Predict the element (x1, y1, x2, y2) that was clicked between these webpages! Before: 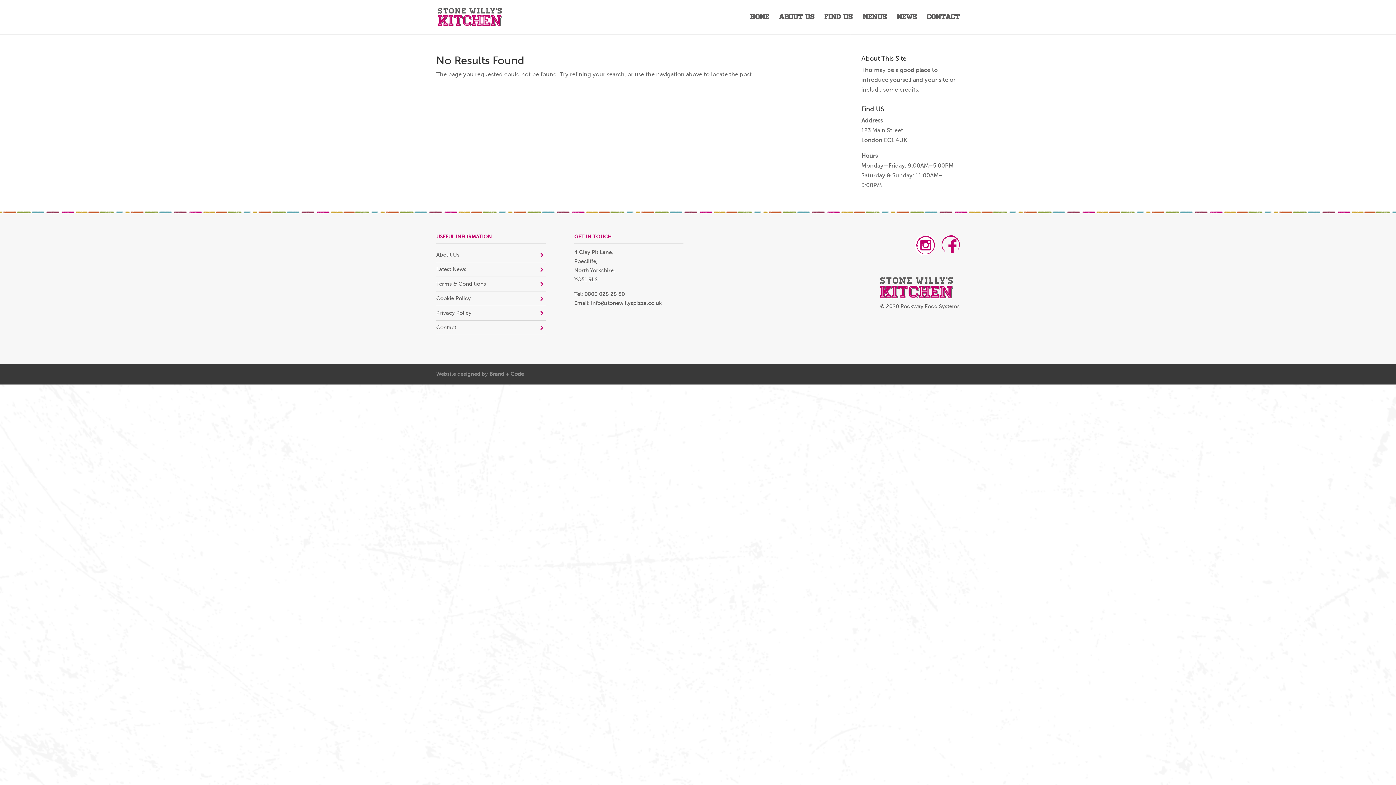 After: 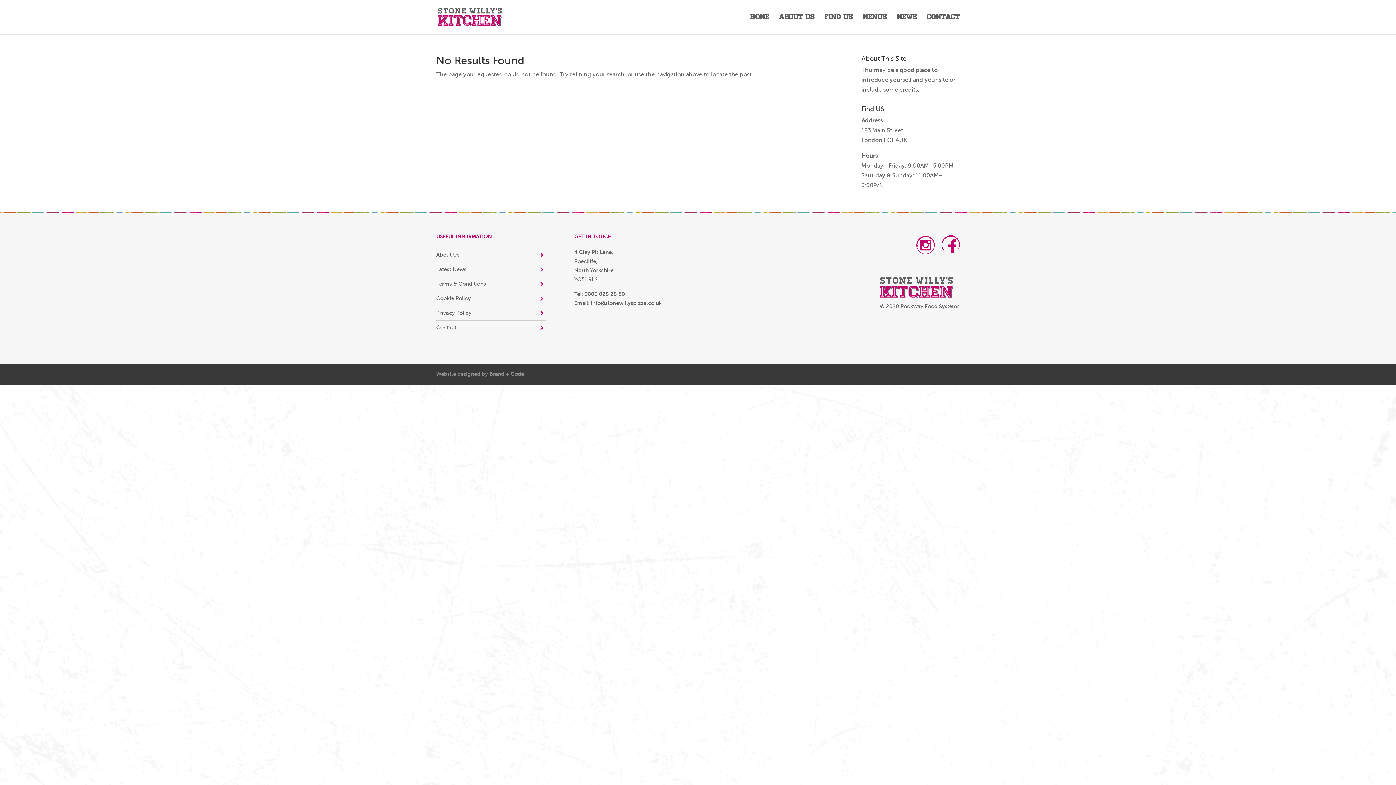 Action: bbox: (914, 234, 936, 259)